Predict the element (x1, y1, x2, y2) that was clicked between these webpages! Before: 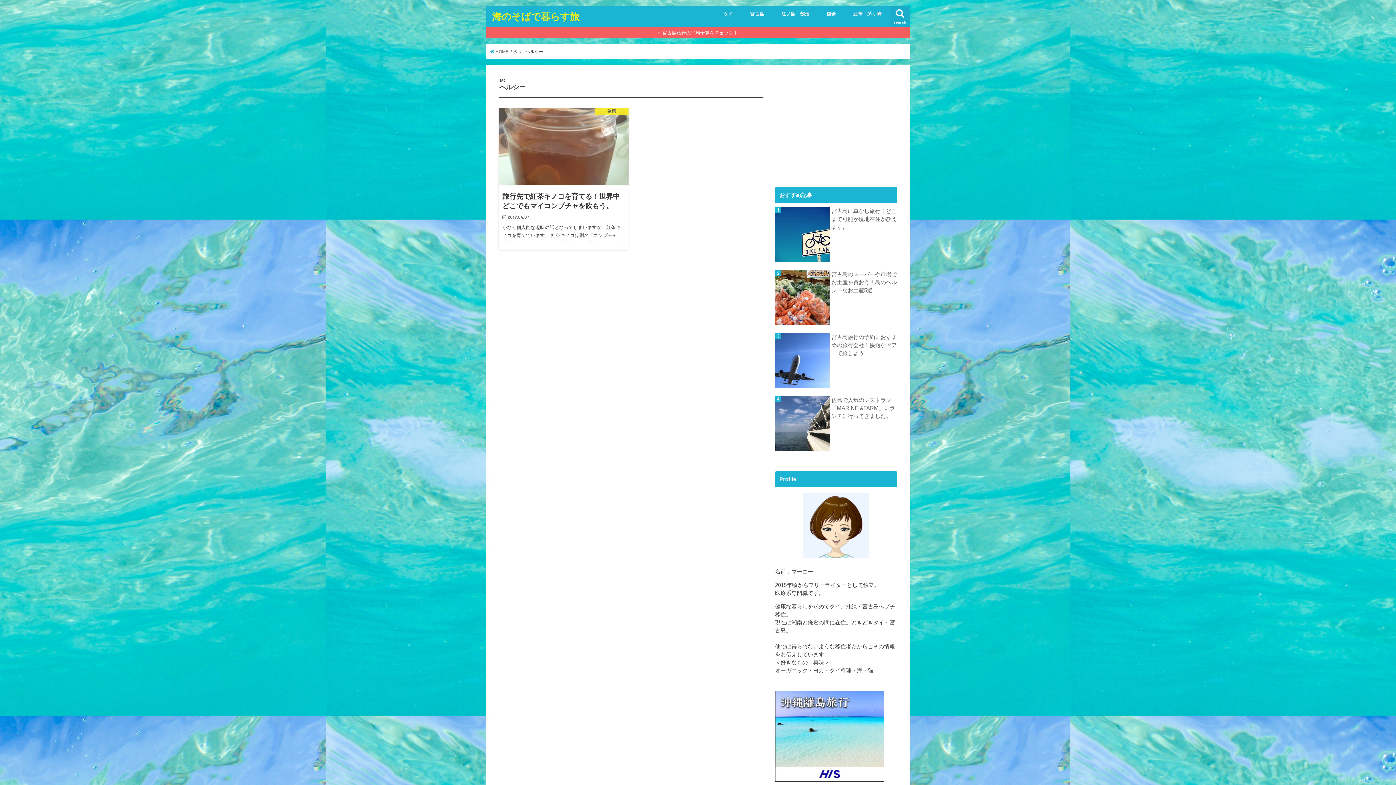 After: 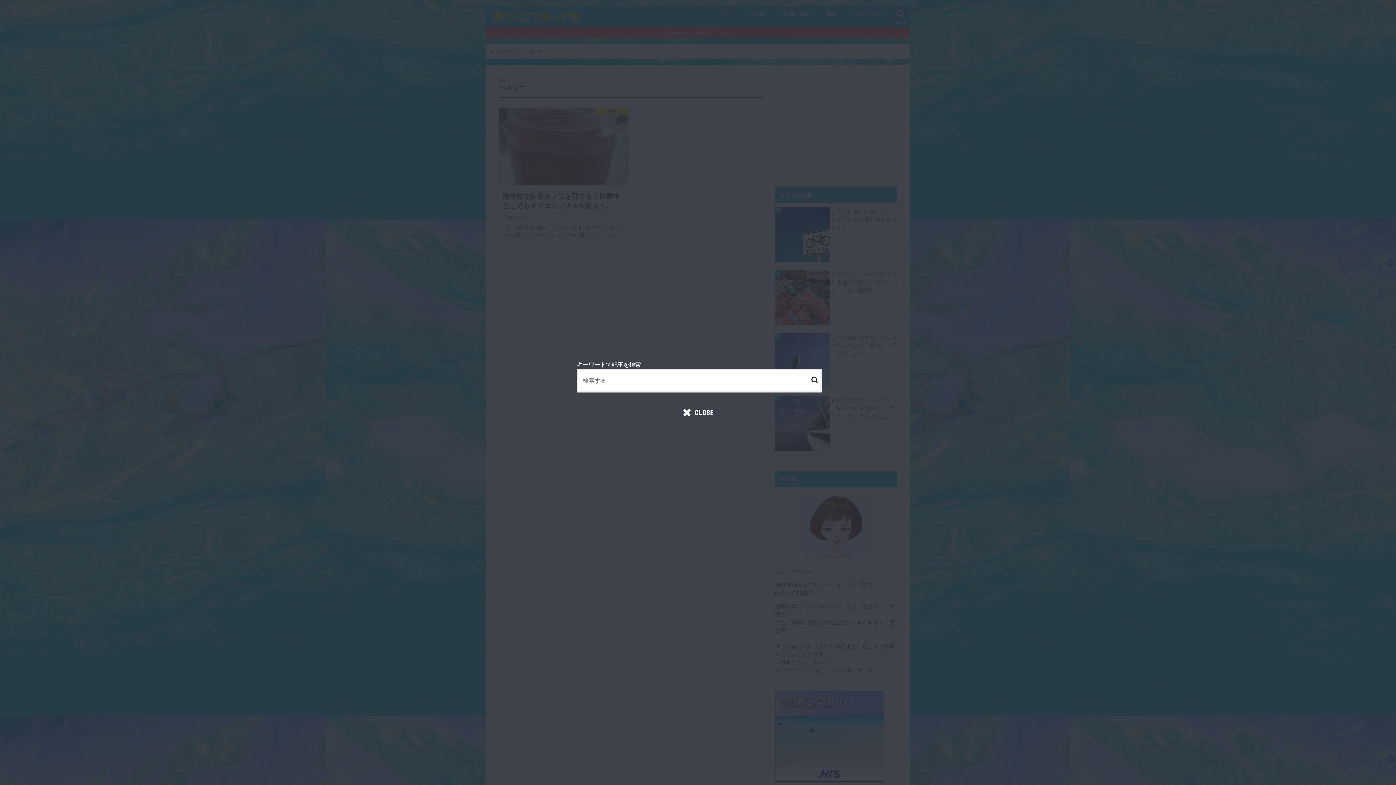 Action: bbox: (890, 5, 910, 27) label: search